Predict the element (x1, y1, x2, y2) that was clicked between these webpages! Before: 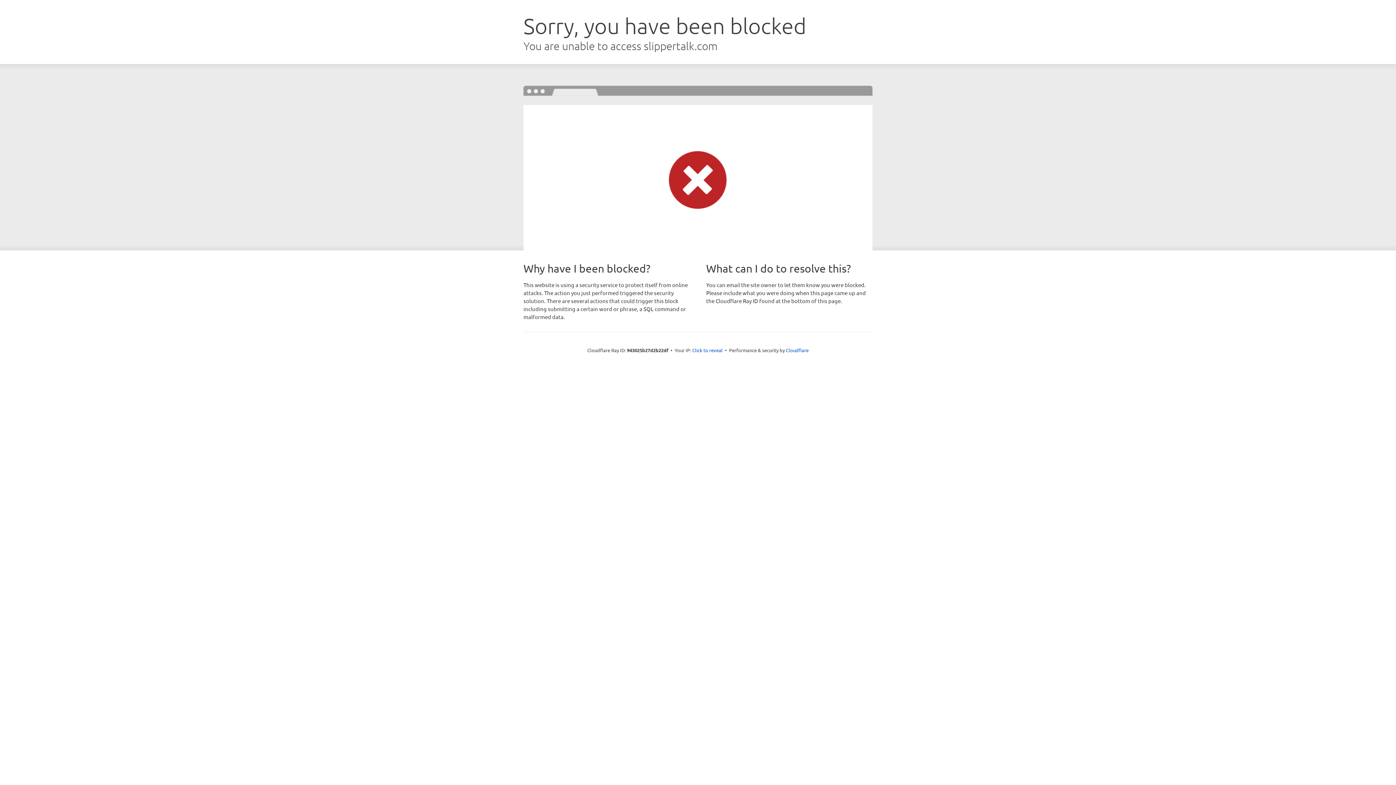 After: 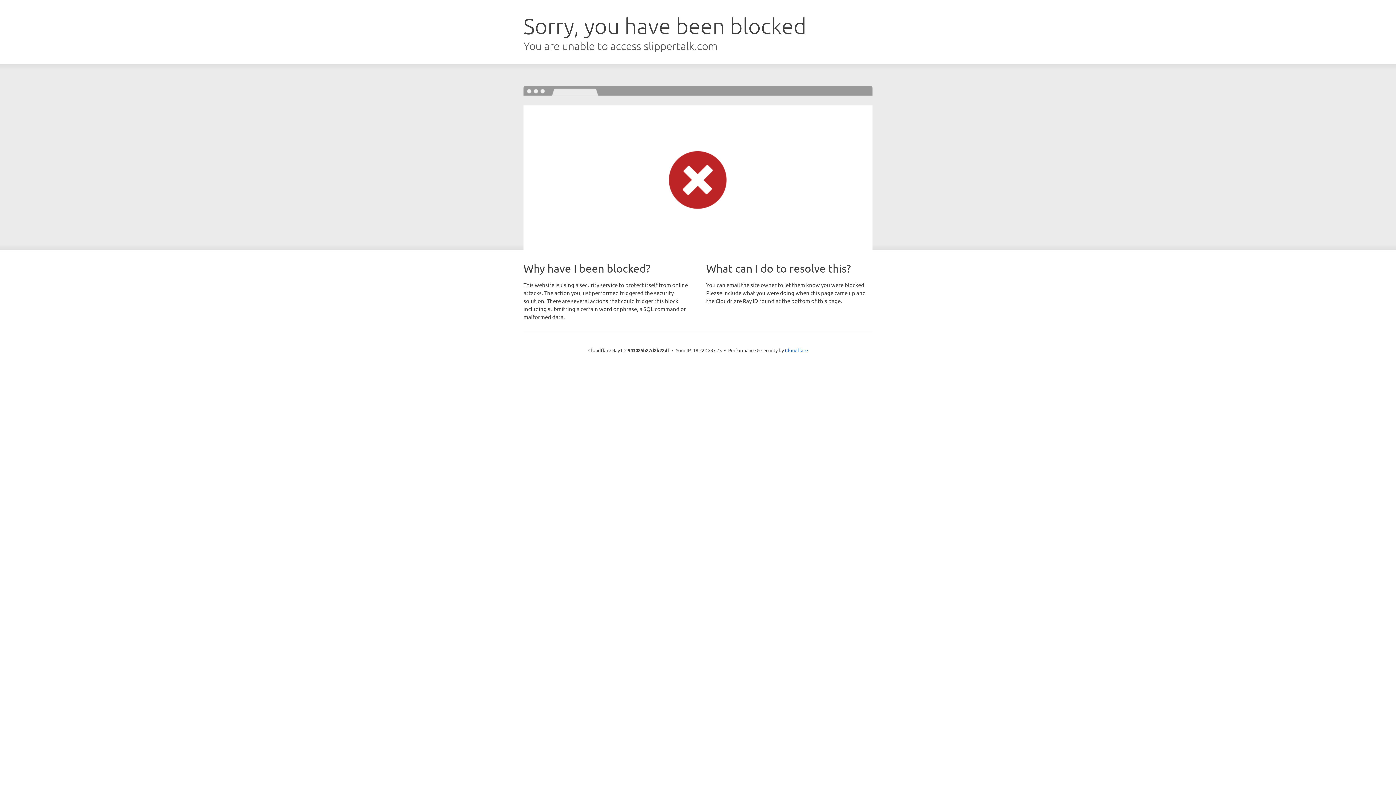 Action: label: Click to reveal bbox: (692, 346, 722, 353)